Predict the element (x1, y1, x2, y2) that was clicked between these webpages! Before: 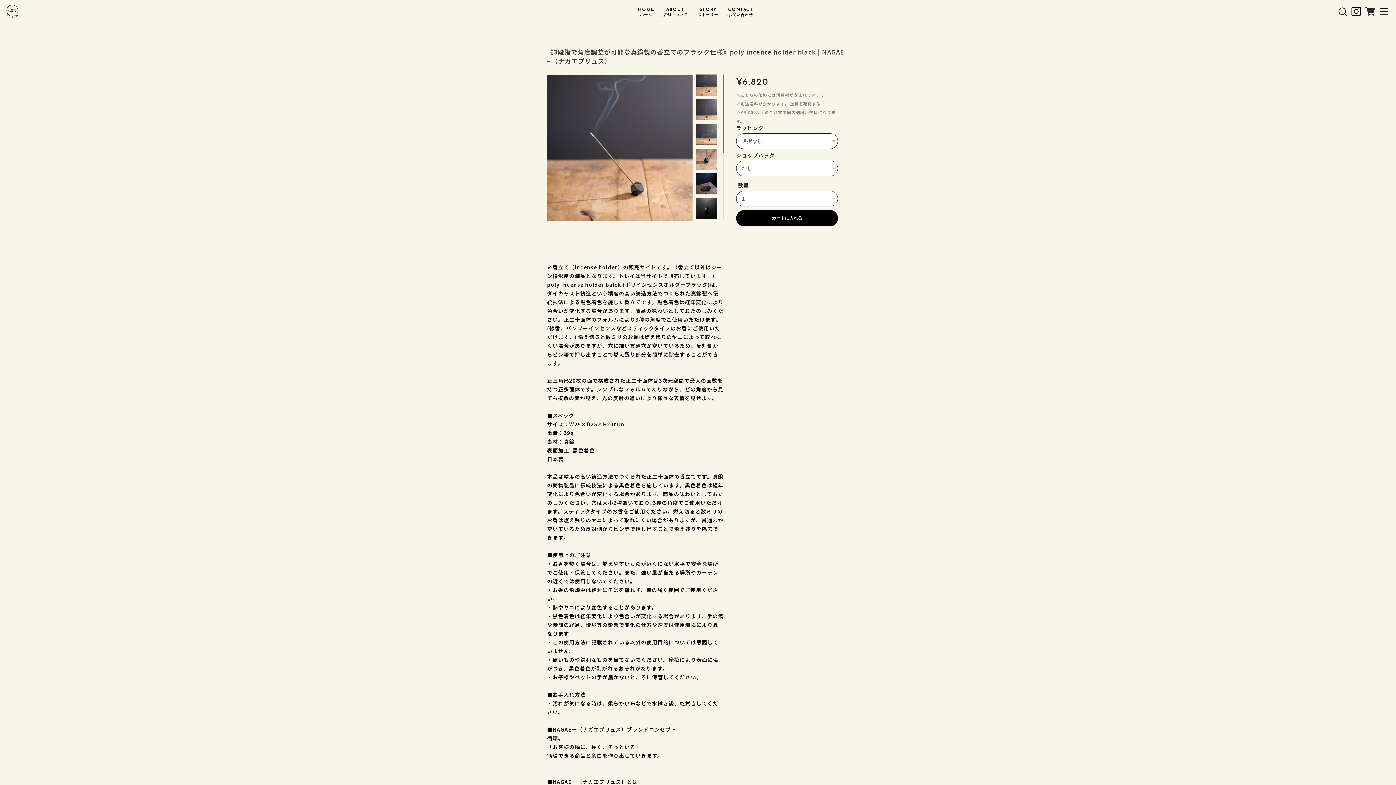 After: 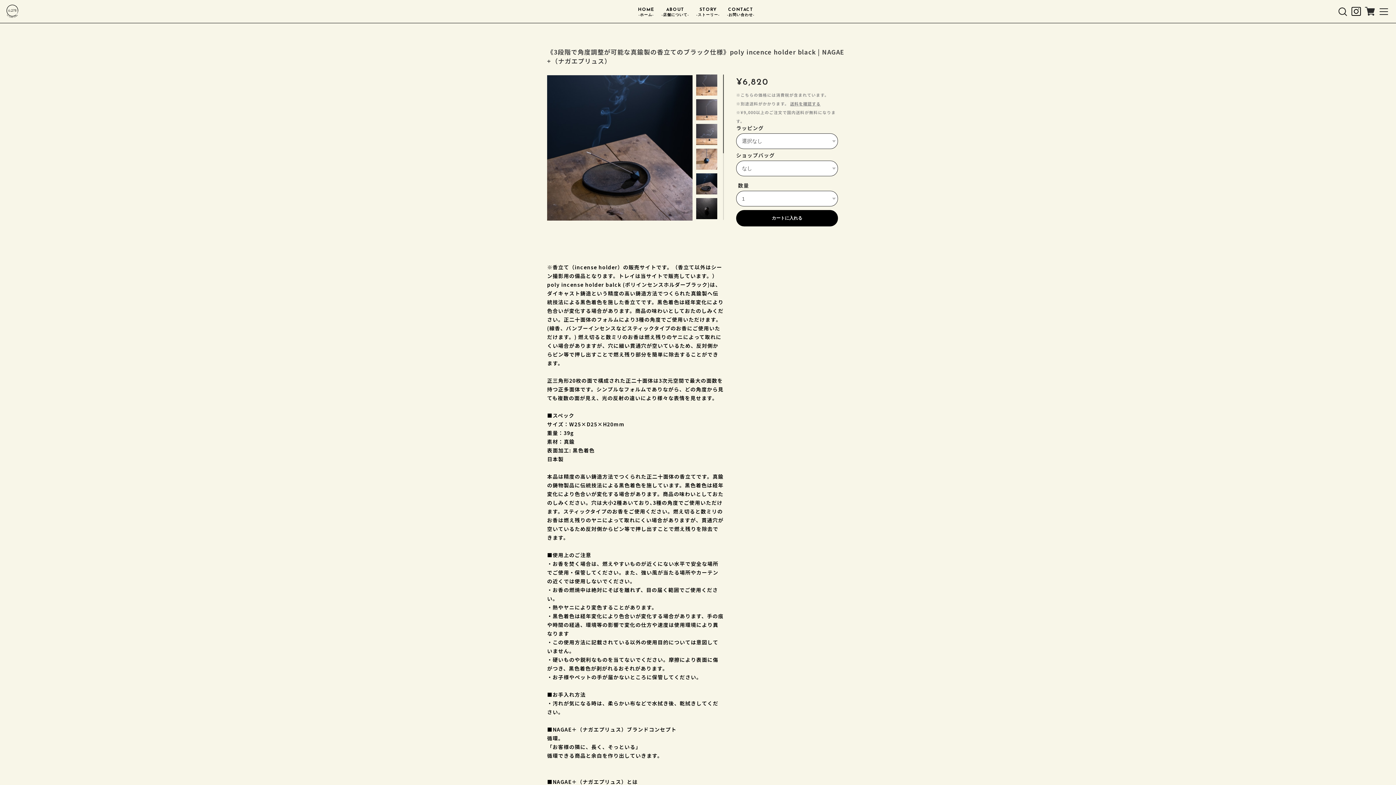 Action: bbox: (696, 173, 726, 194)